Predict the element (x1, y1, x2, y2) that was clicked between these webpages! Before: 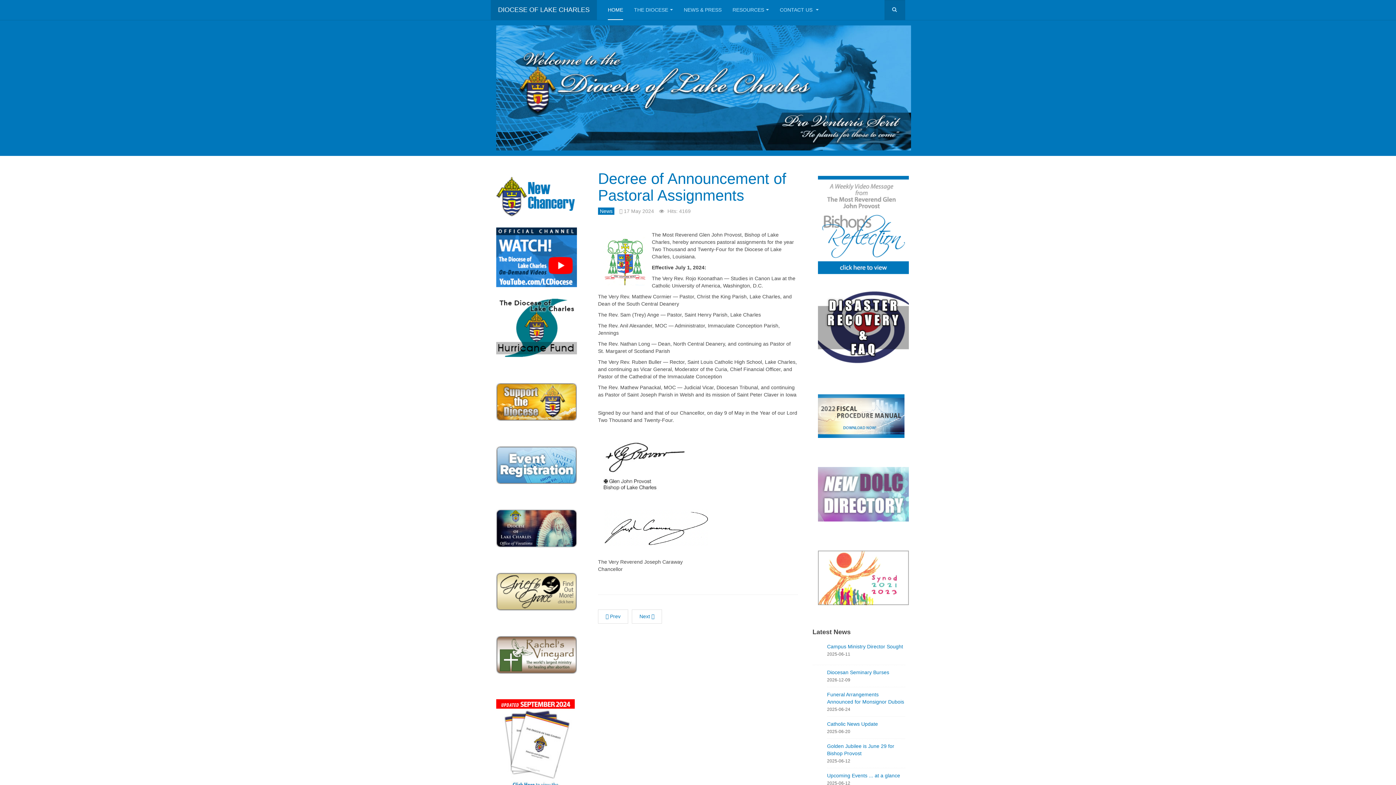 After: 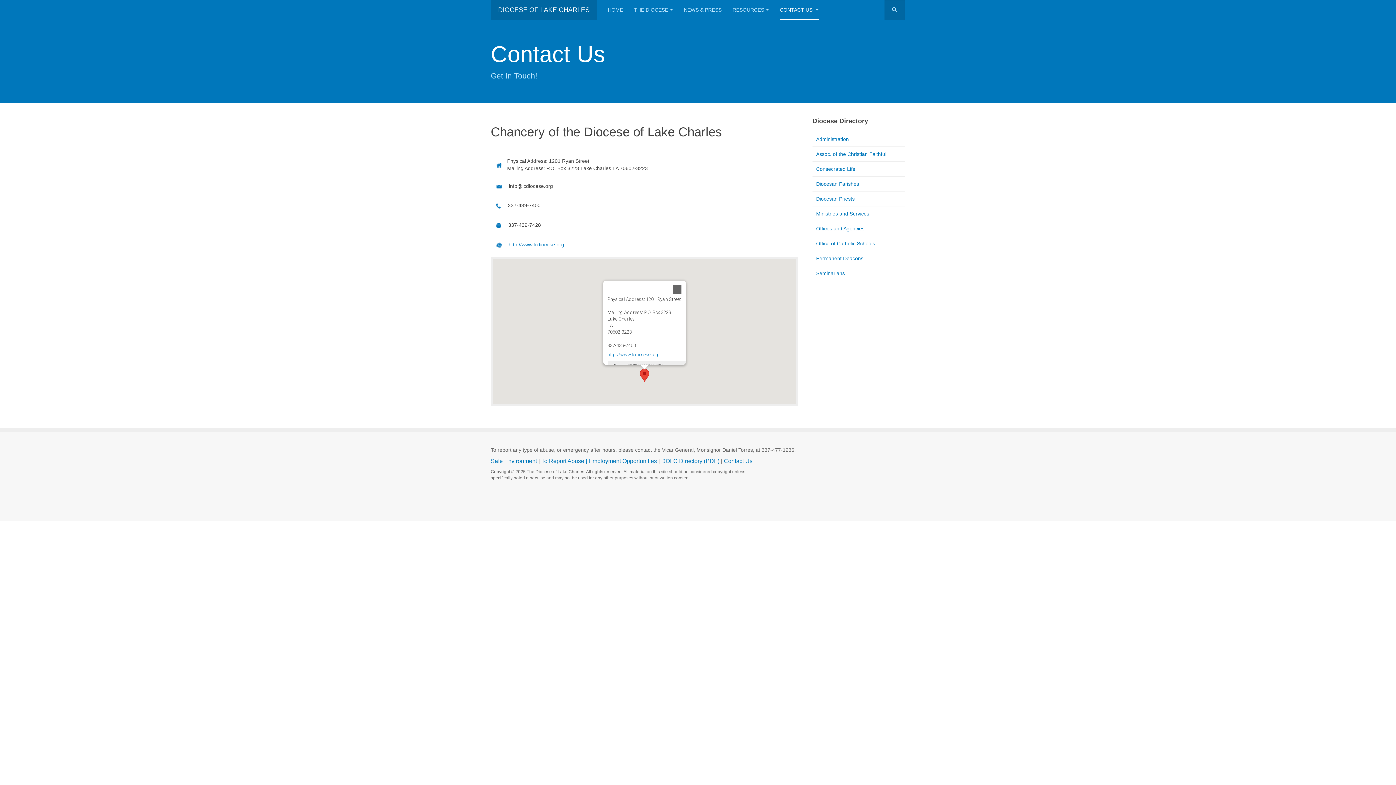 Action: bbox: (780, 0, 818, 20) label: CONTACT US 